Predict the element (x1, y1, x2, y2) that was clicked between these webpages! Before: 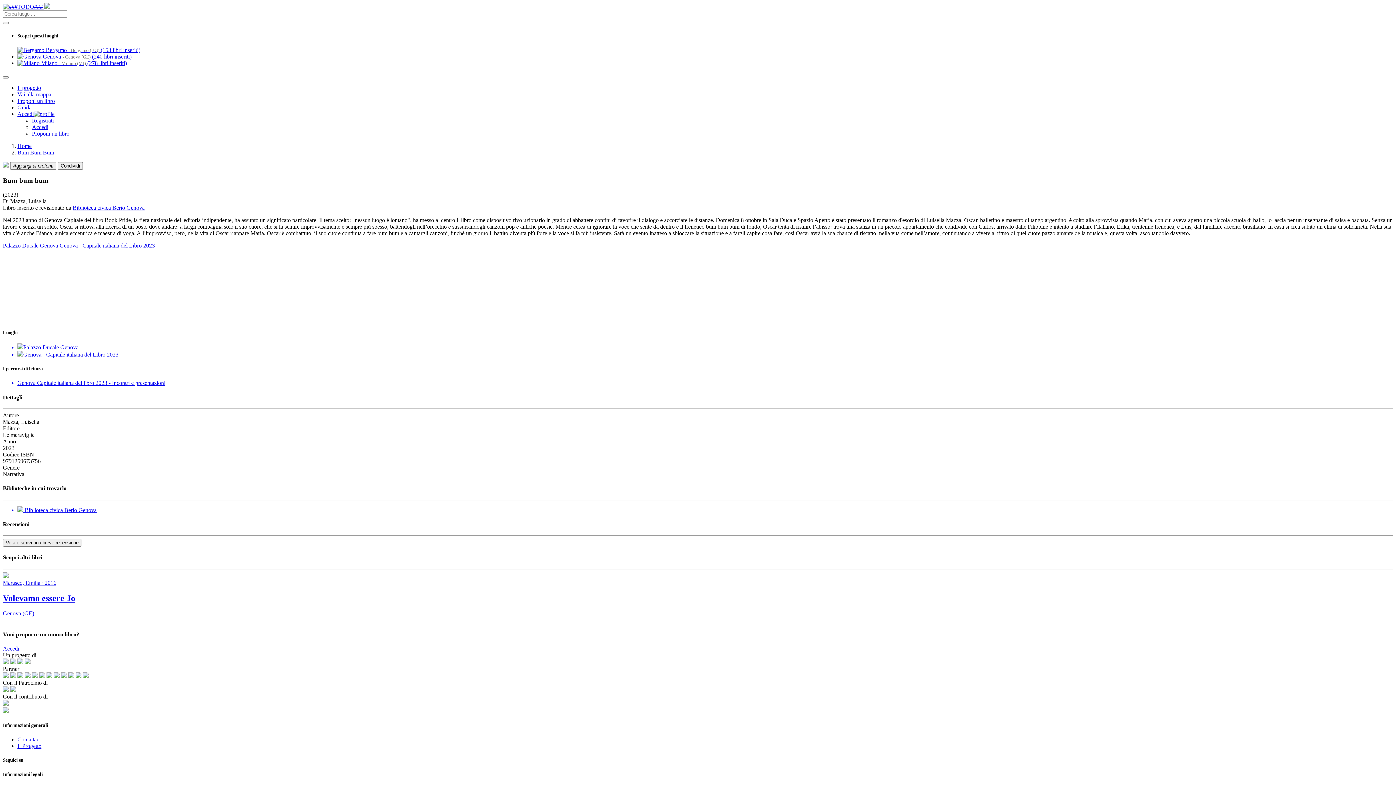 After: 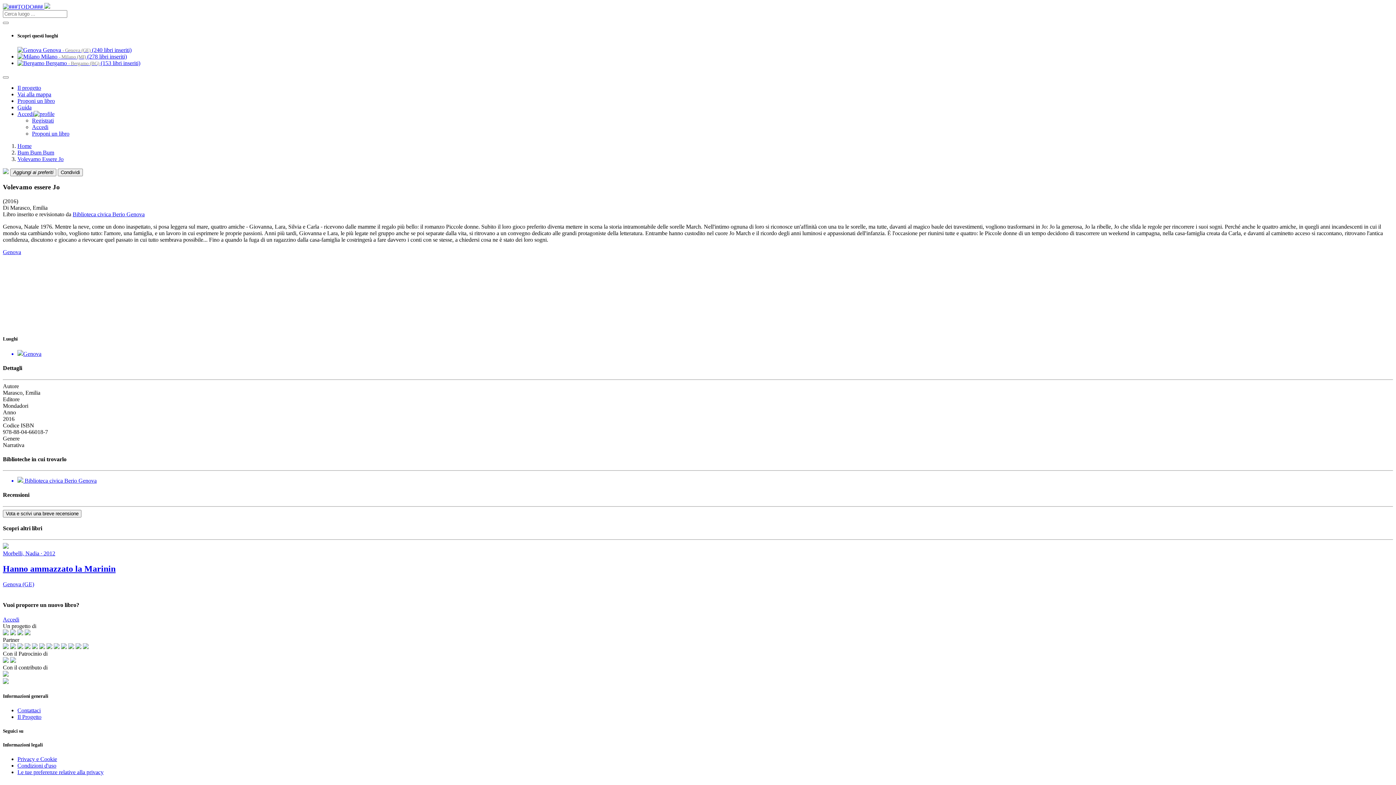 Action: bbox: (2, 572, 1393, 617) label: Marasco, Emilia · 2016
Volevamo essere Jo
Genova (GE)